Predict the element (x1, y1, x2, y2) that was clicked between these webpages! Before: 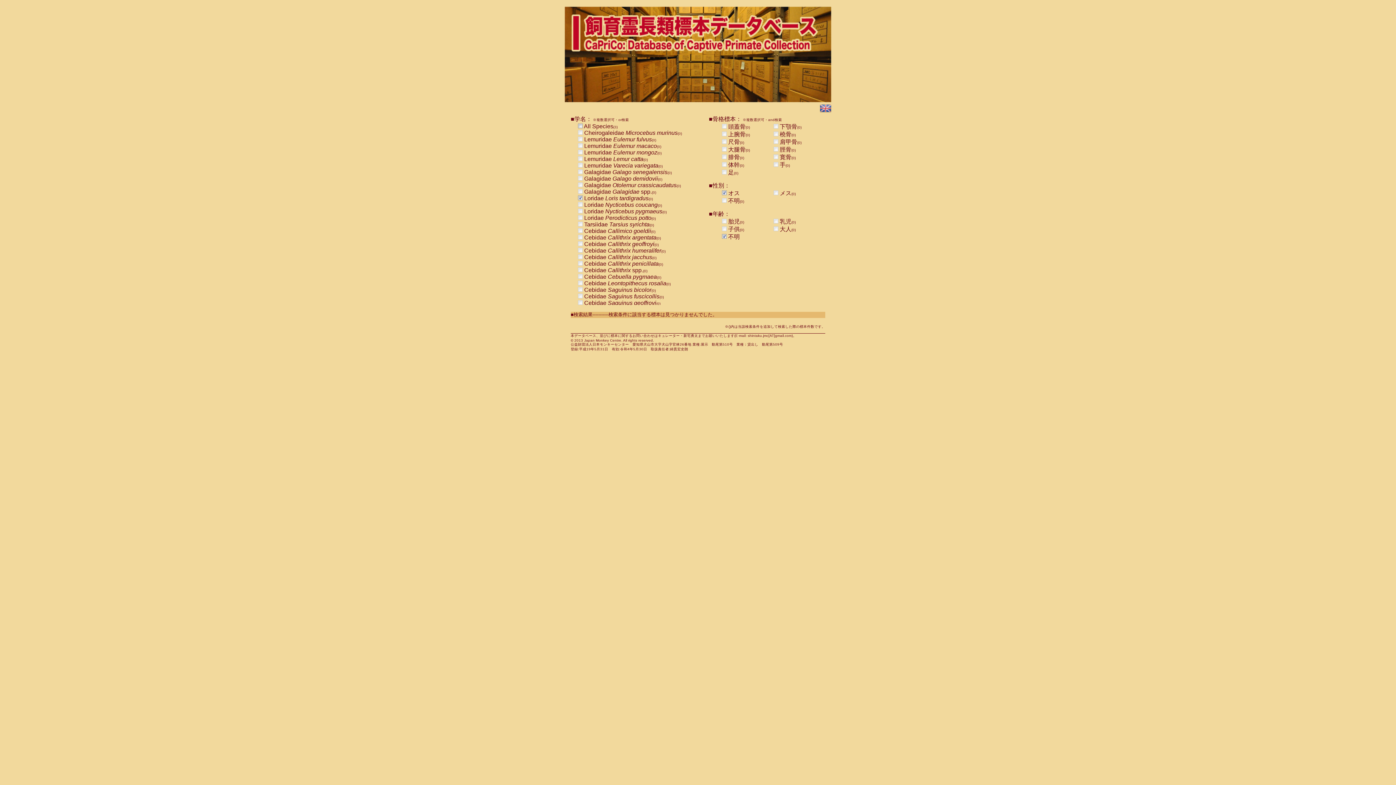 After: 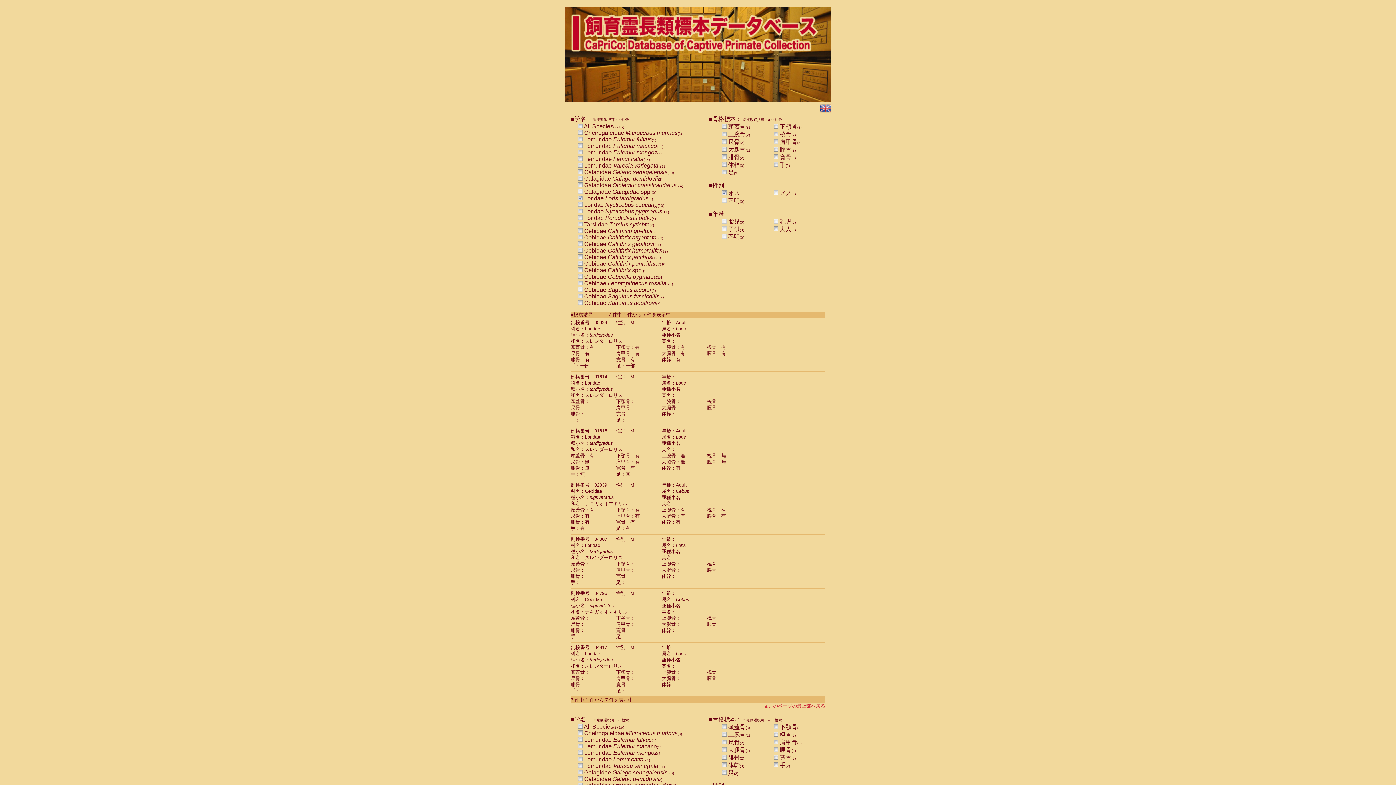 Action: bbox: (722, 233, 726, 240)